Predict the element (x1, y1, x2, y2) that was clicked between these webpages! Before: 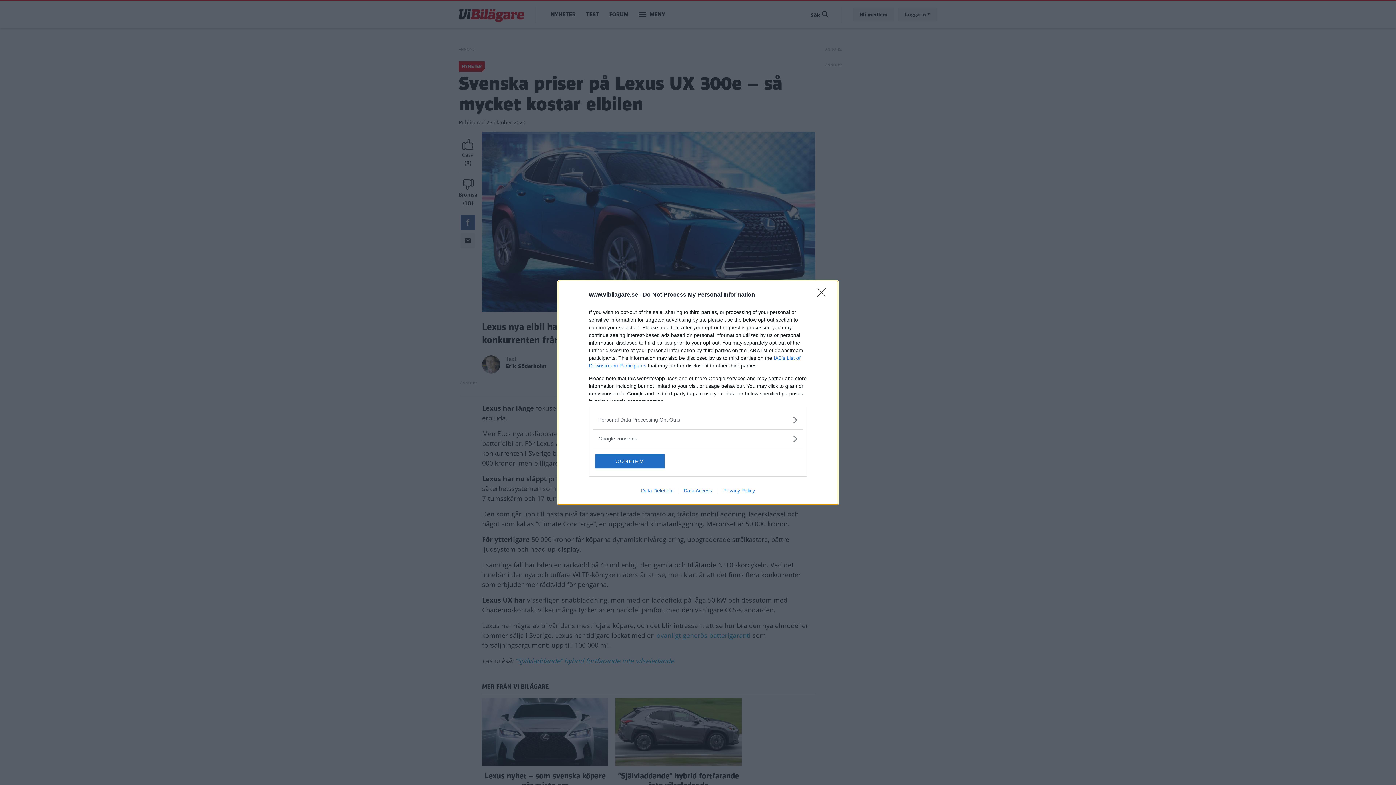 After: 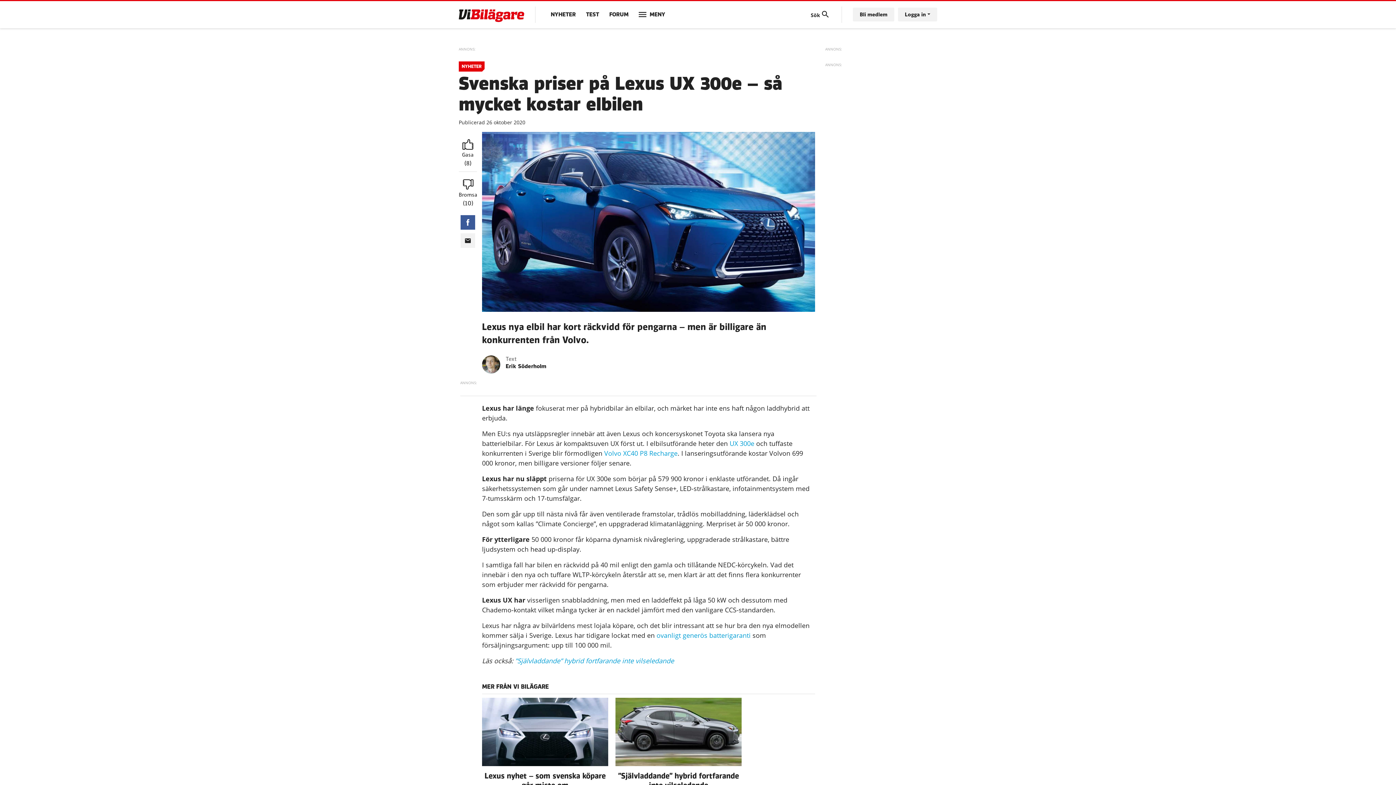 Action: bbox: (817, 288, 830, 302) label: Close